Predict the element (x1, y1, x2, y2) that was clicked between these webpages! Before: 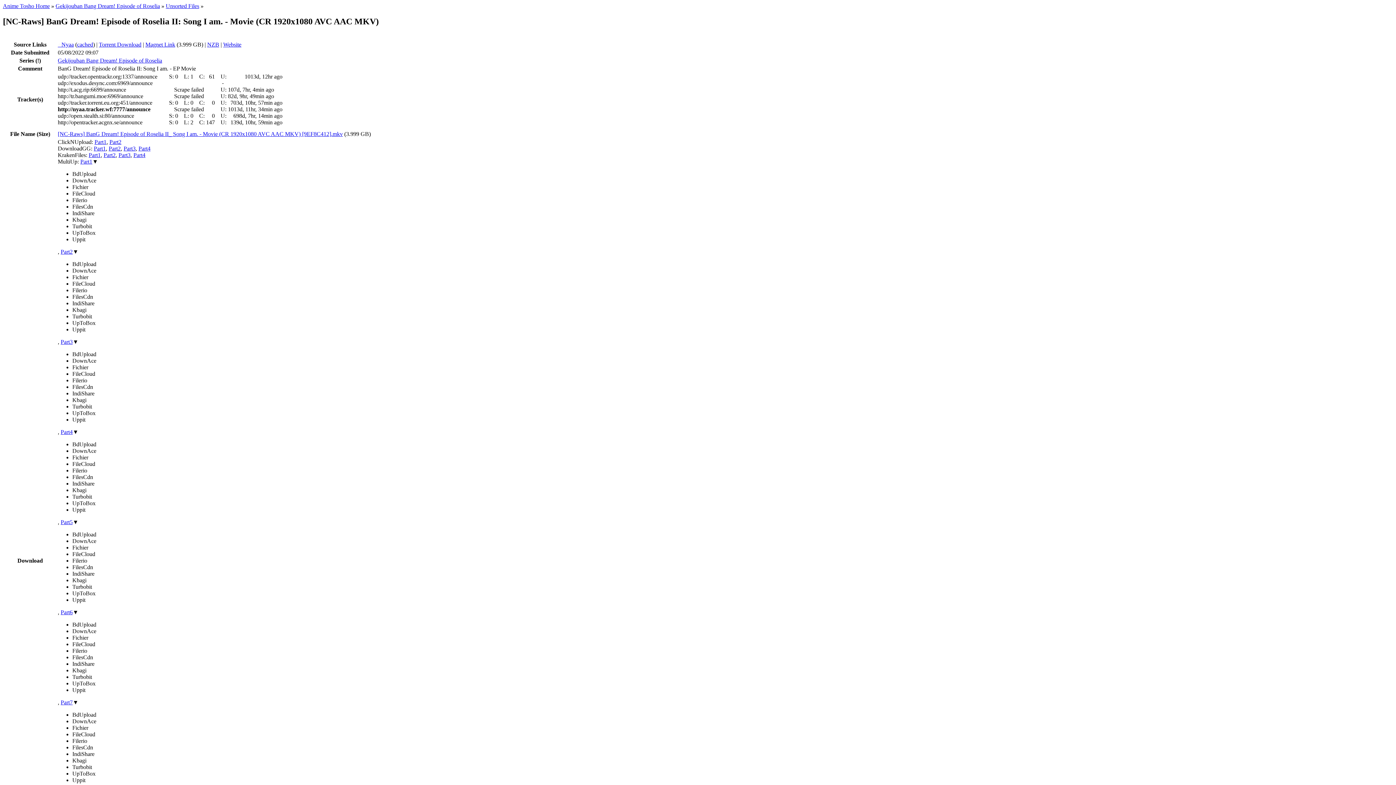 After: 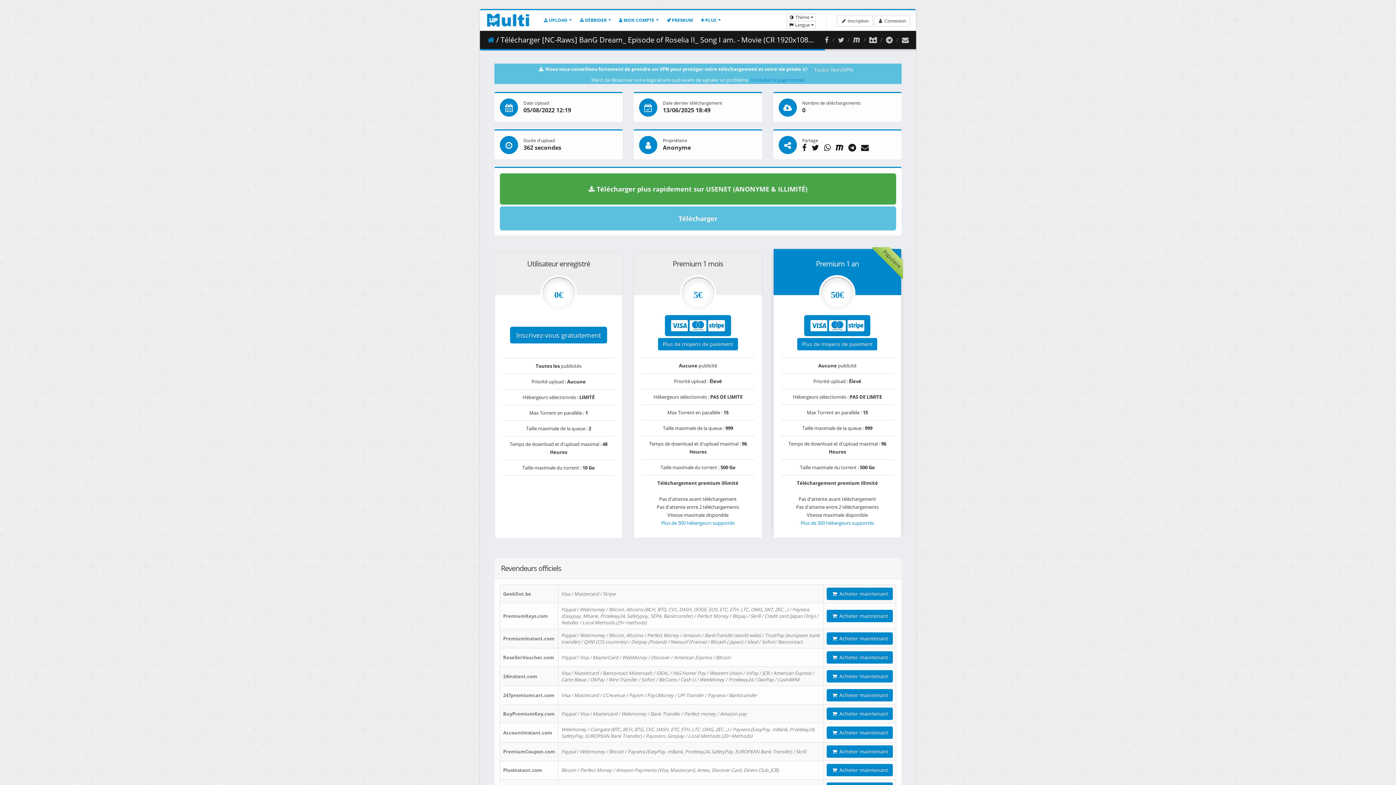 Action: bbox: (60, 338, 72, 345) label: Part3